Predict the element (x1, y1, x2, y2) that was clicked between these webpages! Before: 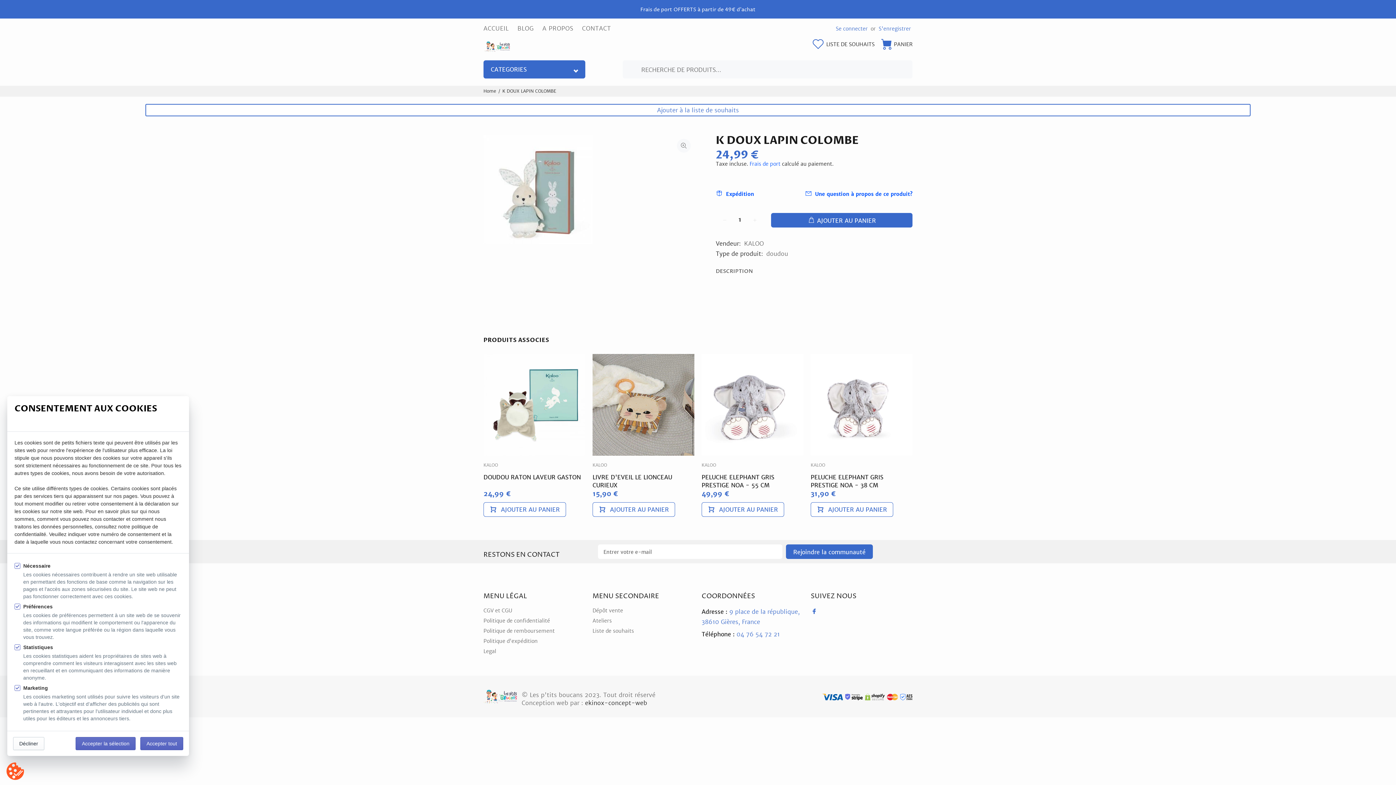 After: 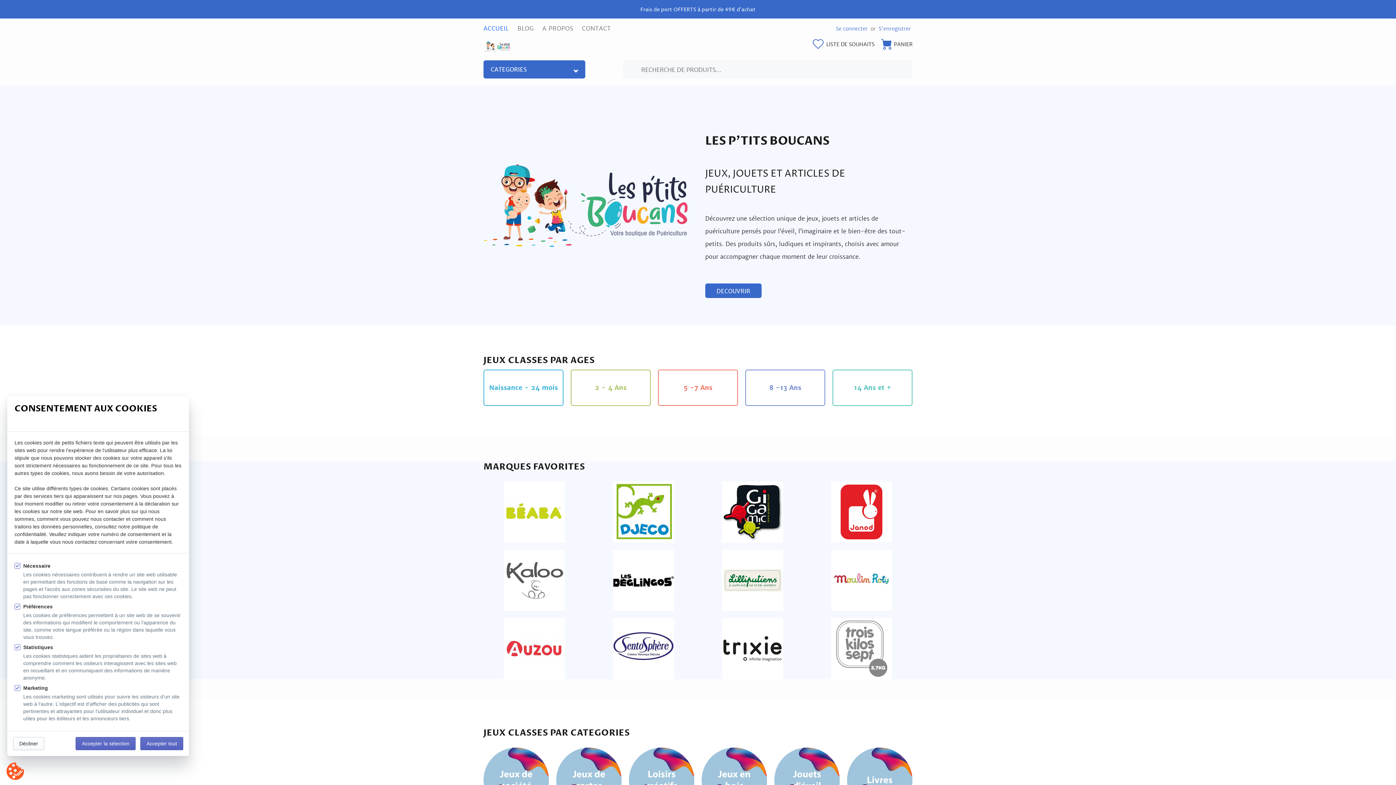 Action: bbox: (483, 88, 496, 93) label: Home